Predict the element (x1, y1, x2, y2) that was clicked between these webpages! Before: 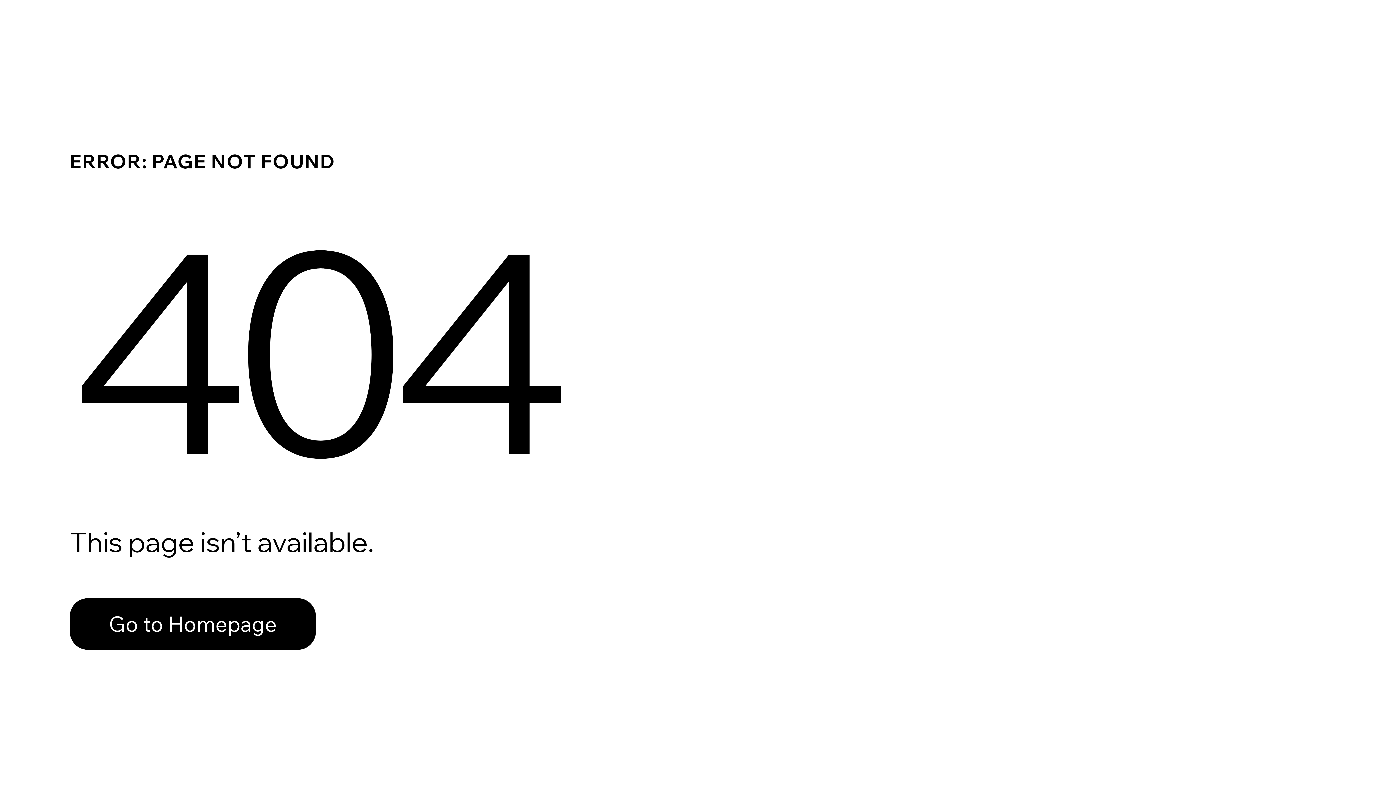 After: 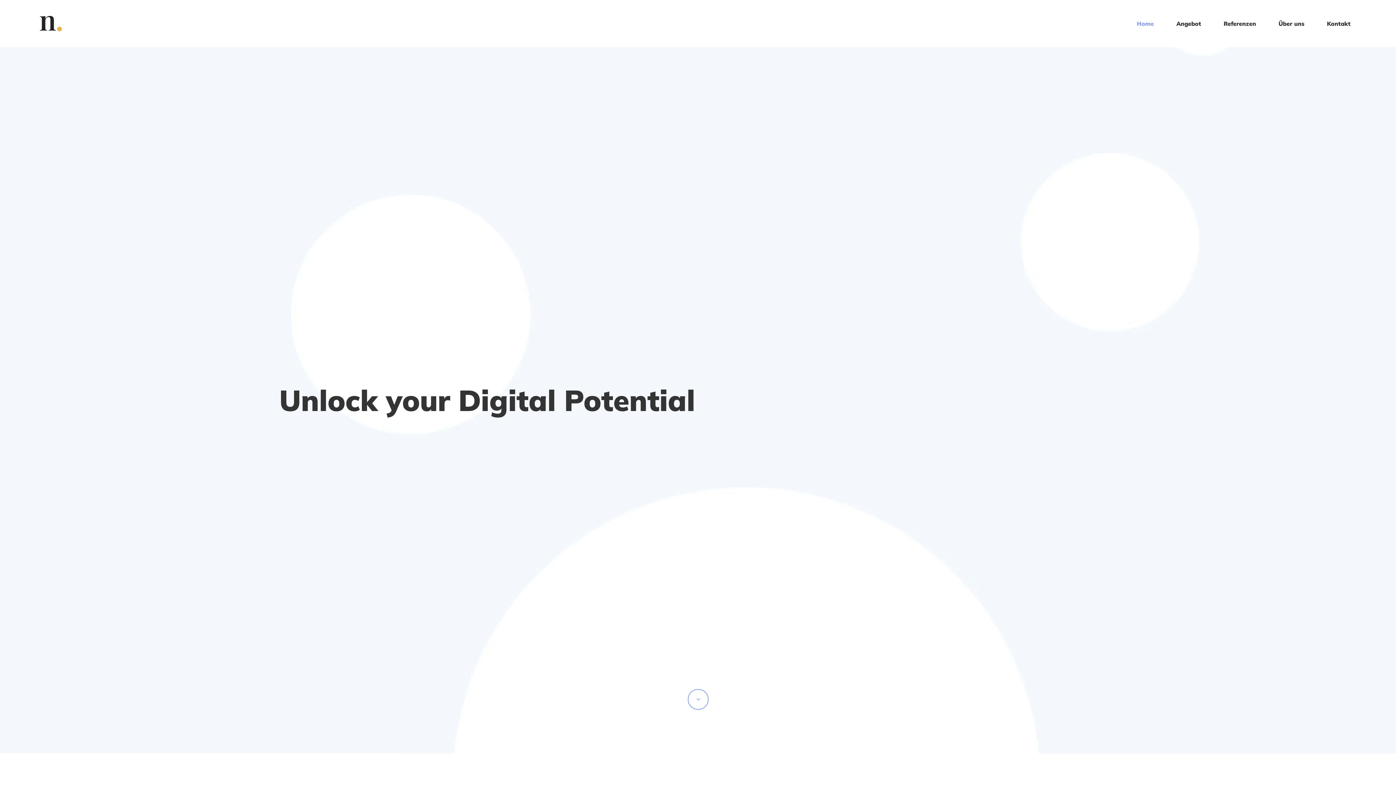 Action: bbox: (69, 582, 768, 659) label: Go to Homepage